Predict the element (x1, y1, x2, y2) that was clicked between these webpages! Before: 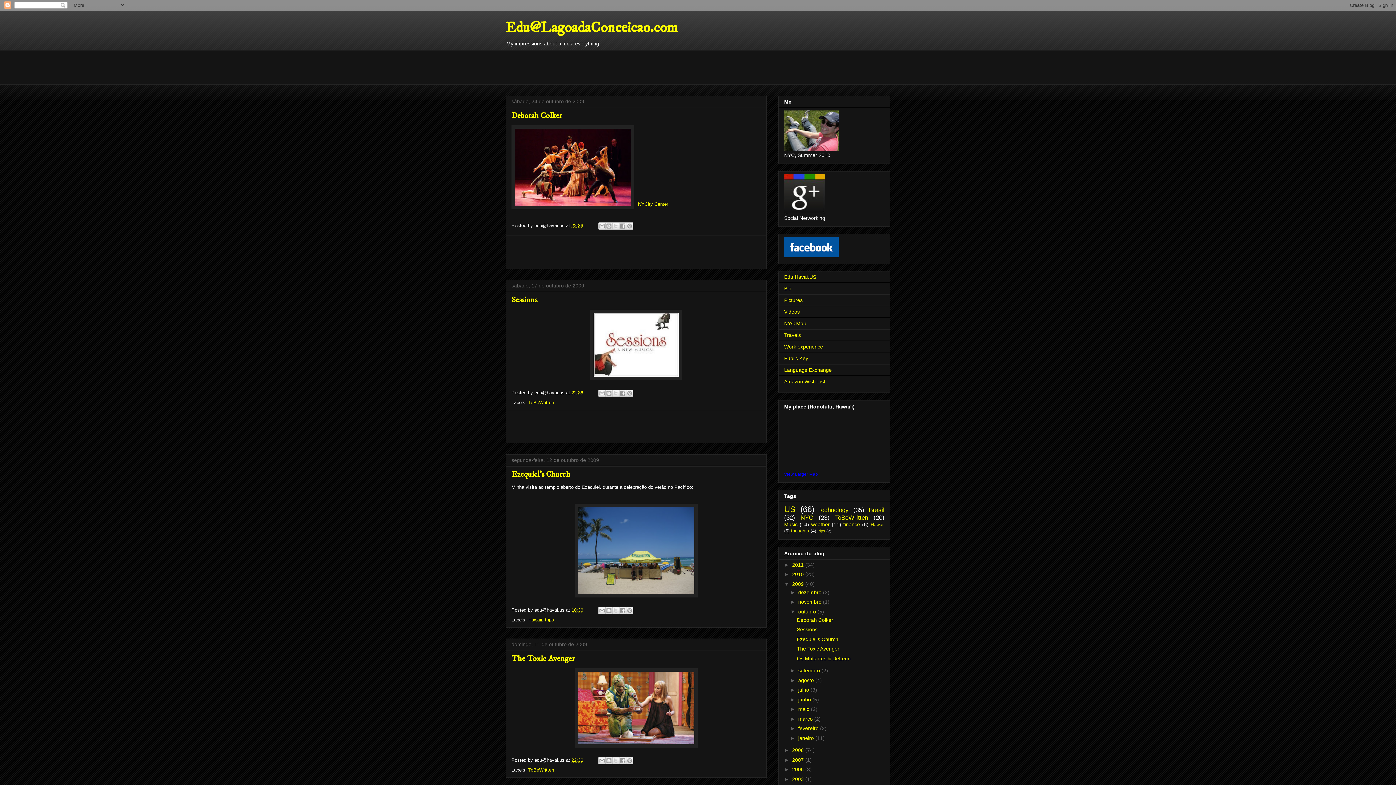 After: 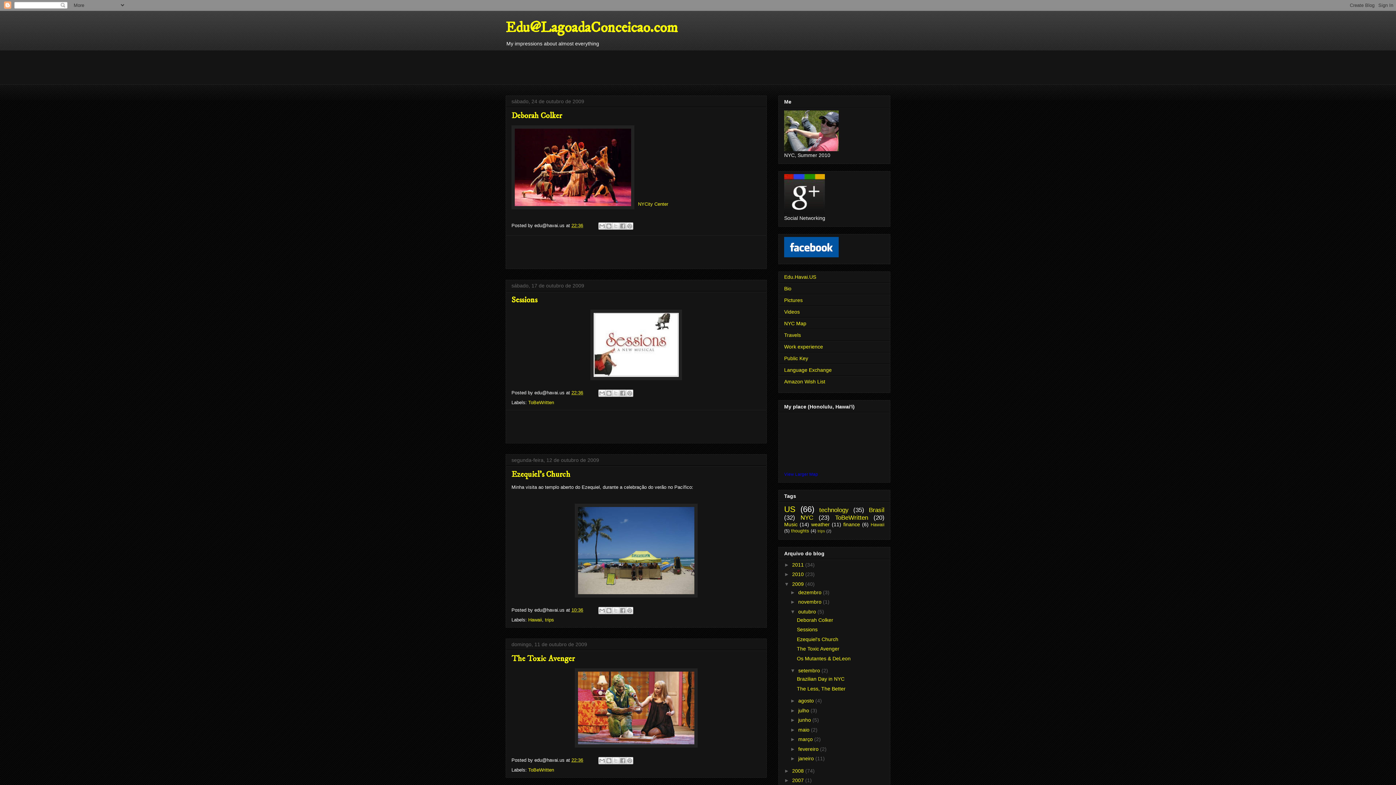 Action: bbox: (790, 668, 798, 673) label: ►  